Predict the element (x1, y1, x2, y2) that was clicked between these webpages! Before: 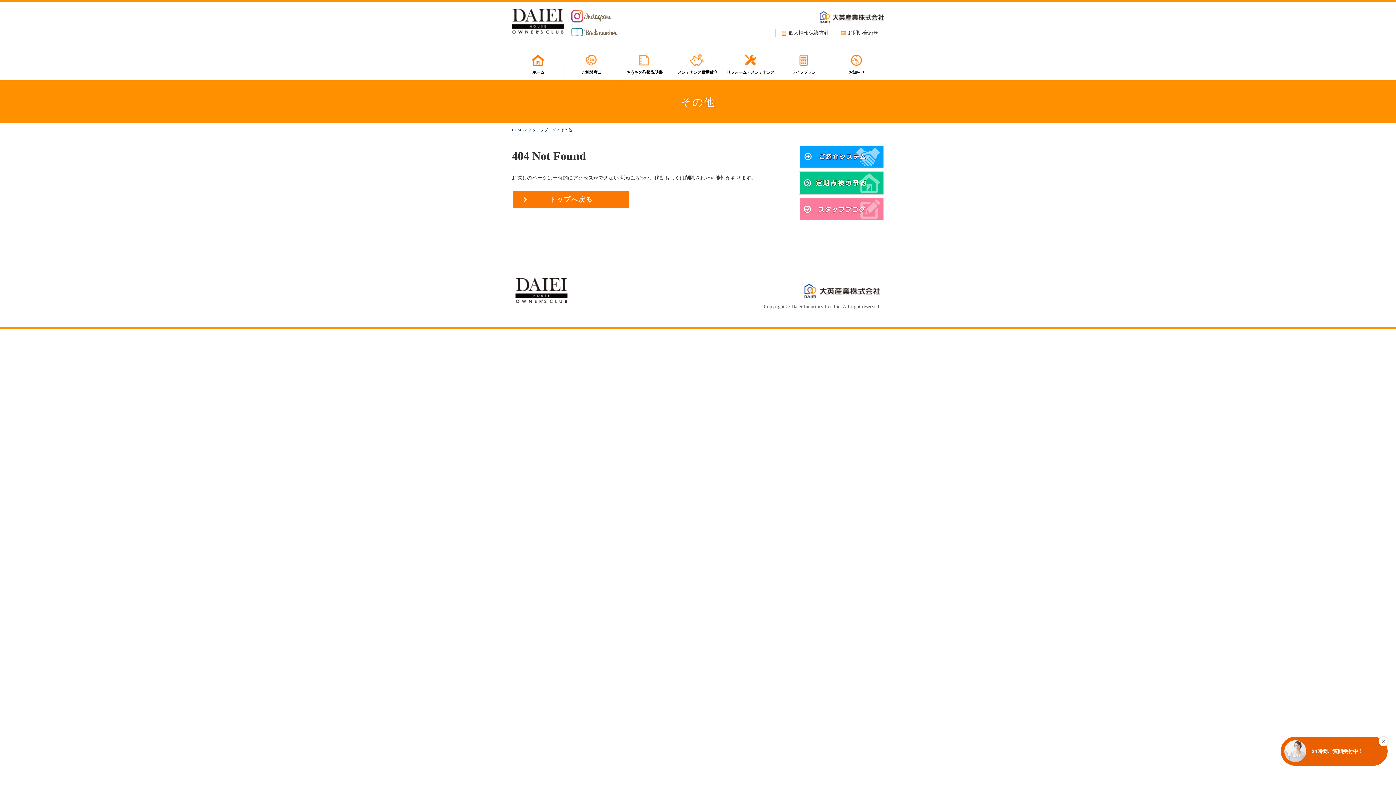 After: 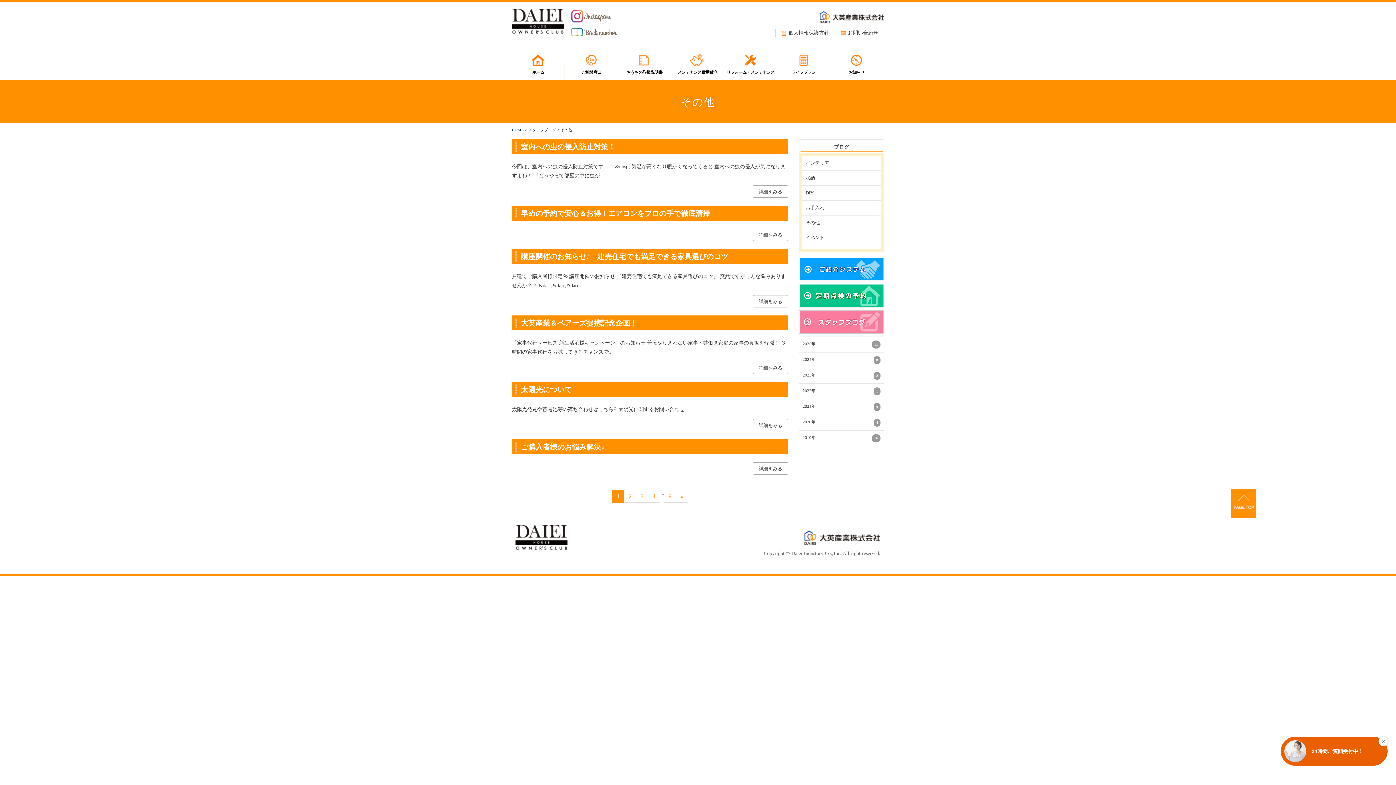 Action: bbox: (560, 128, 572, 132) label: その他